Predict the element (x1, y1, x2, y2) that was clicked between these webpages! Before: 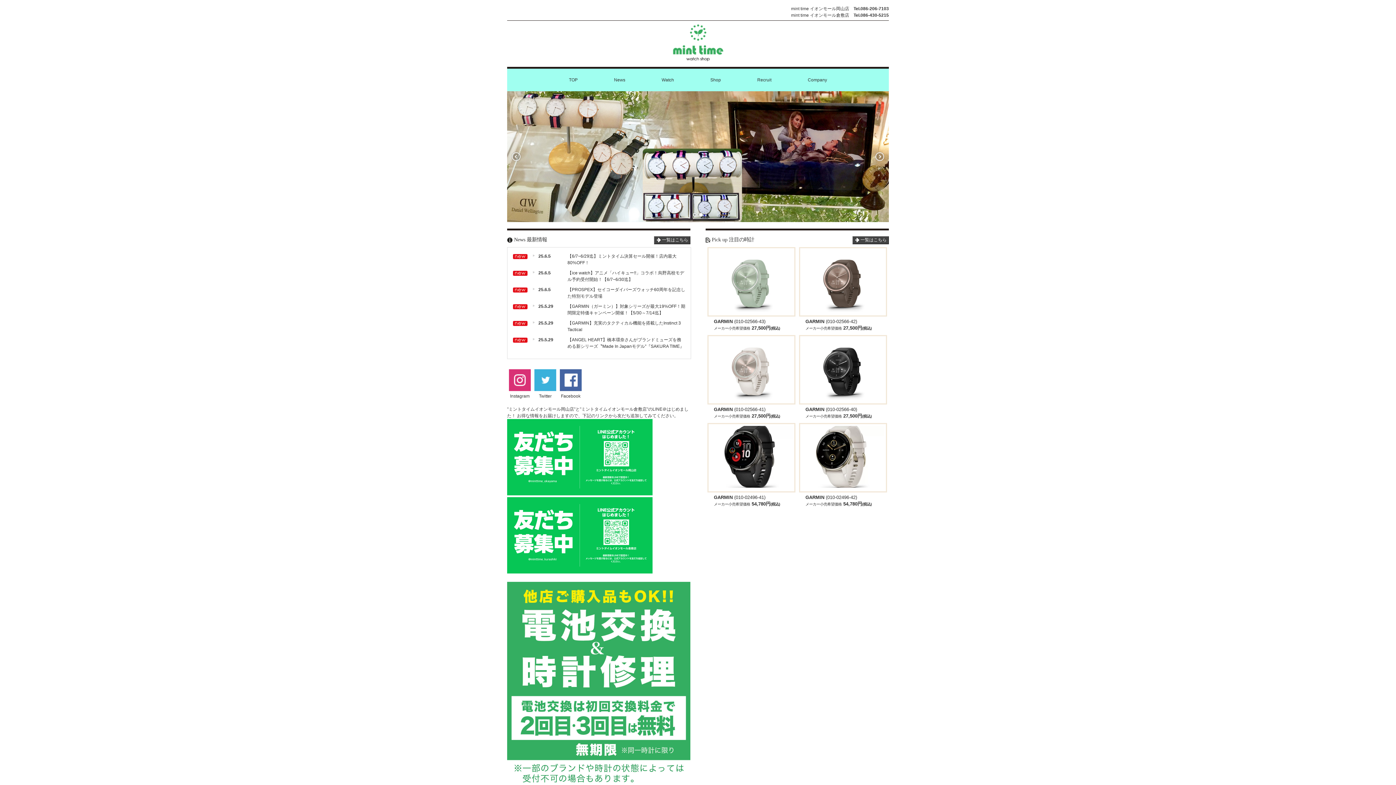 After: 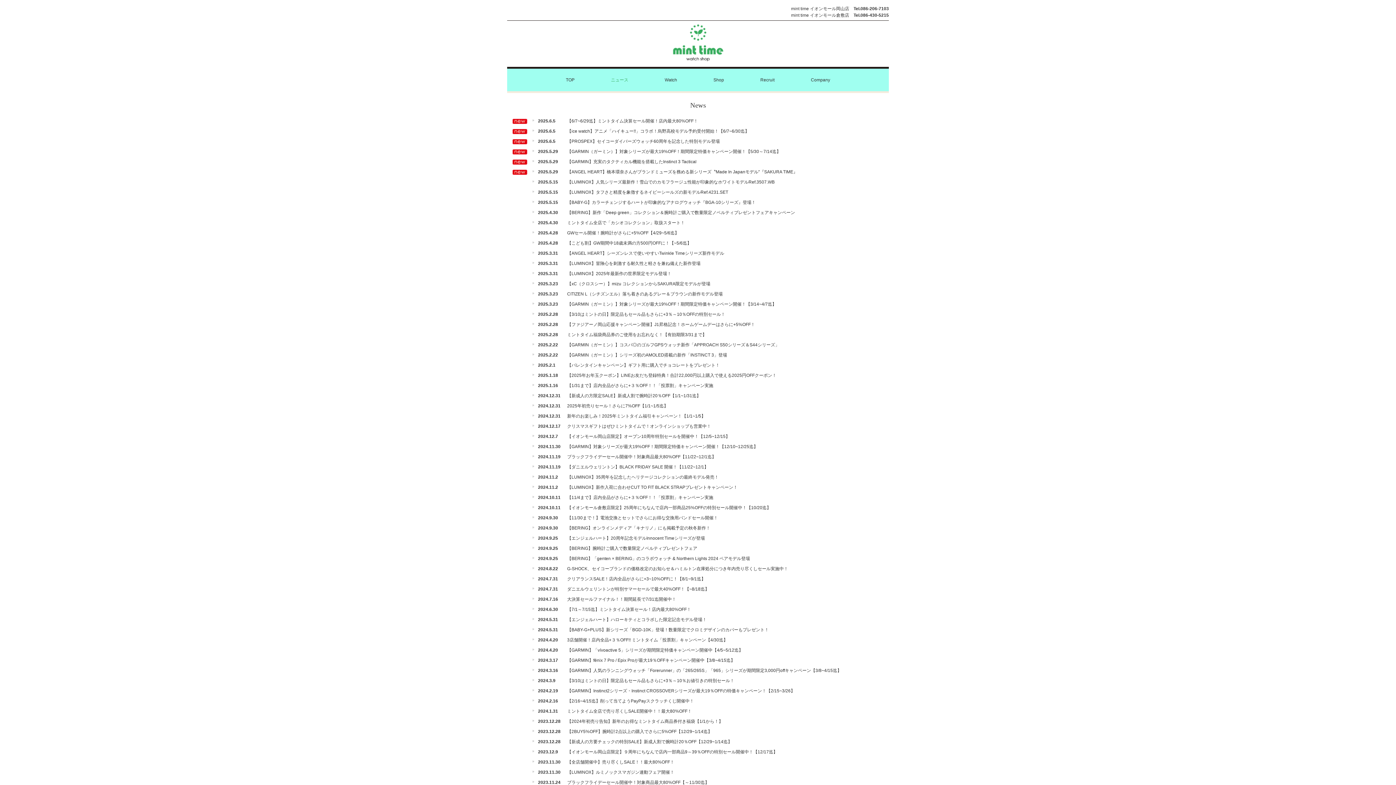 Action: label:  News 最新情報 bbox: (507, 236, 547, 242)